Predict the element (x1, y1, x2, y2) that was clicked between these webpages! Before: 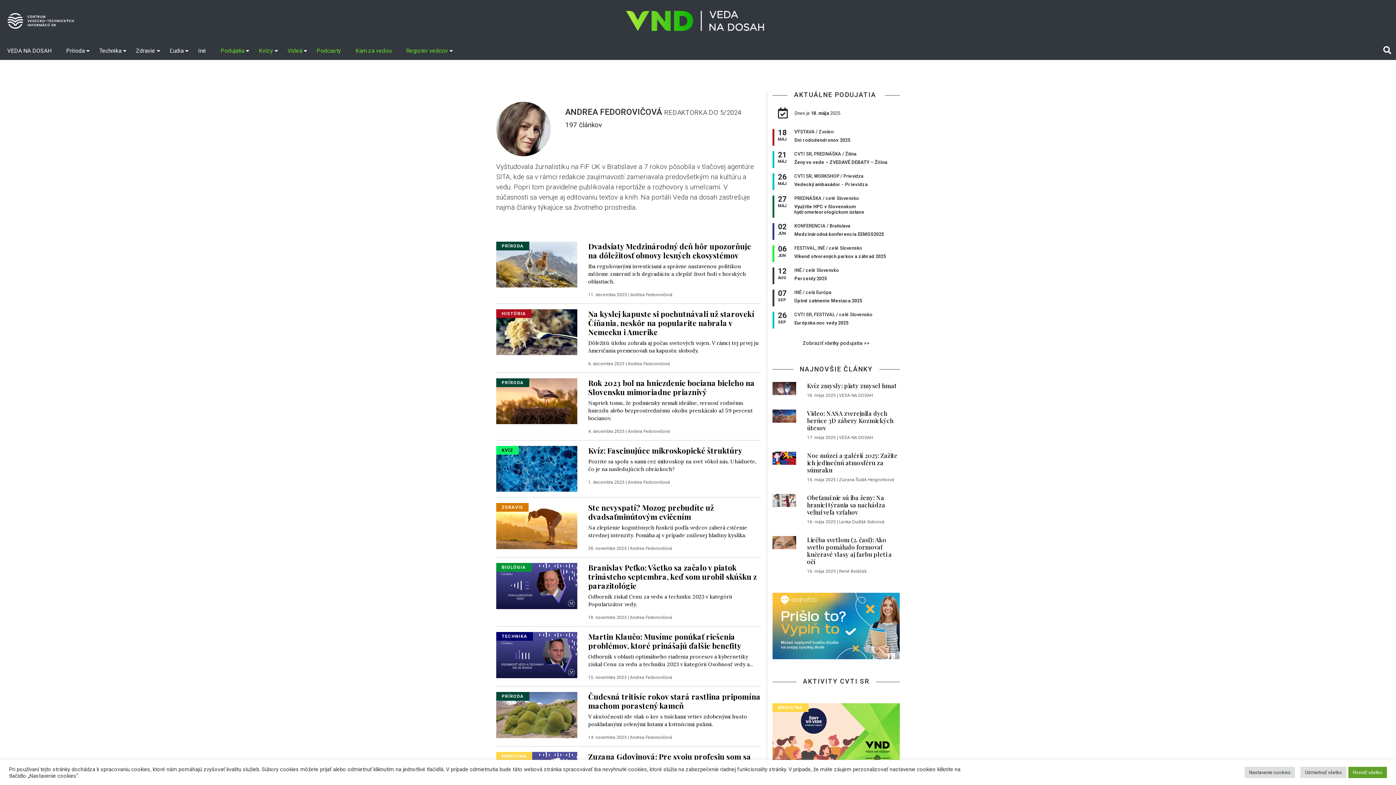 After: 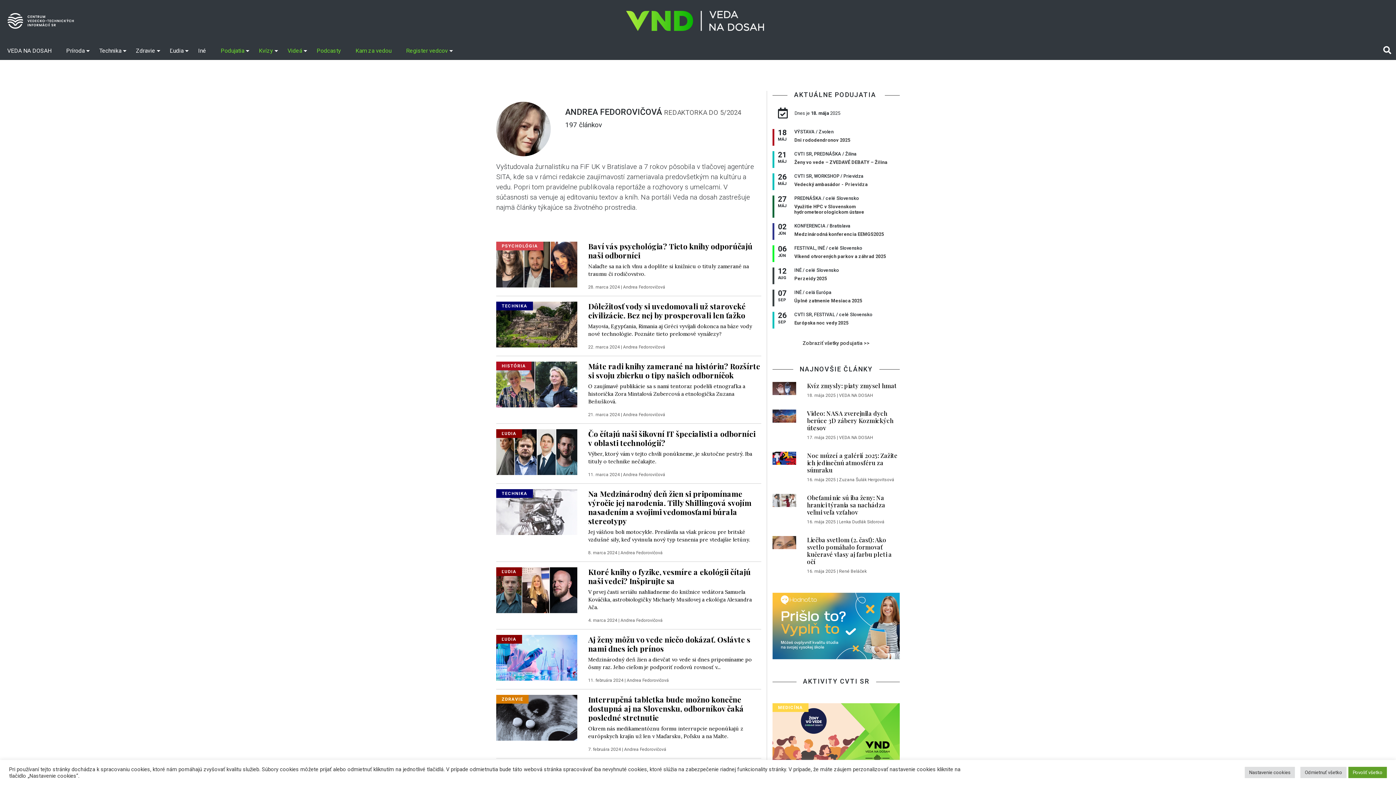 Action: bbox: (628, 480, 670, 485) label: Andrea Fedorovičová